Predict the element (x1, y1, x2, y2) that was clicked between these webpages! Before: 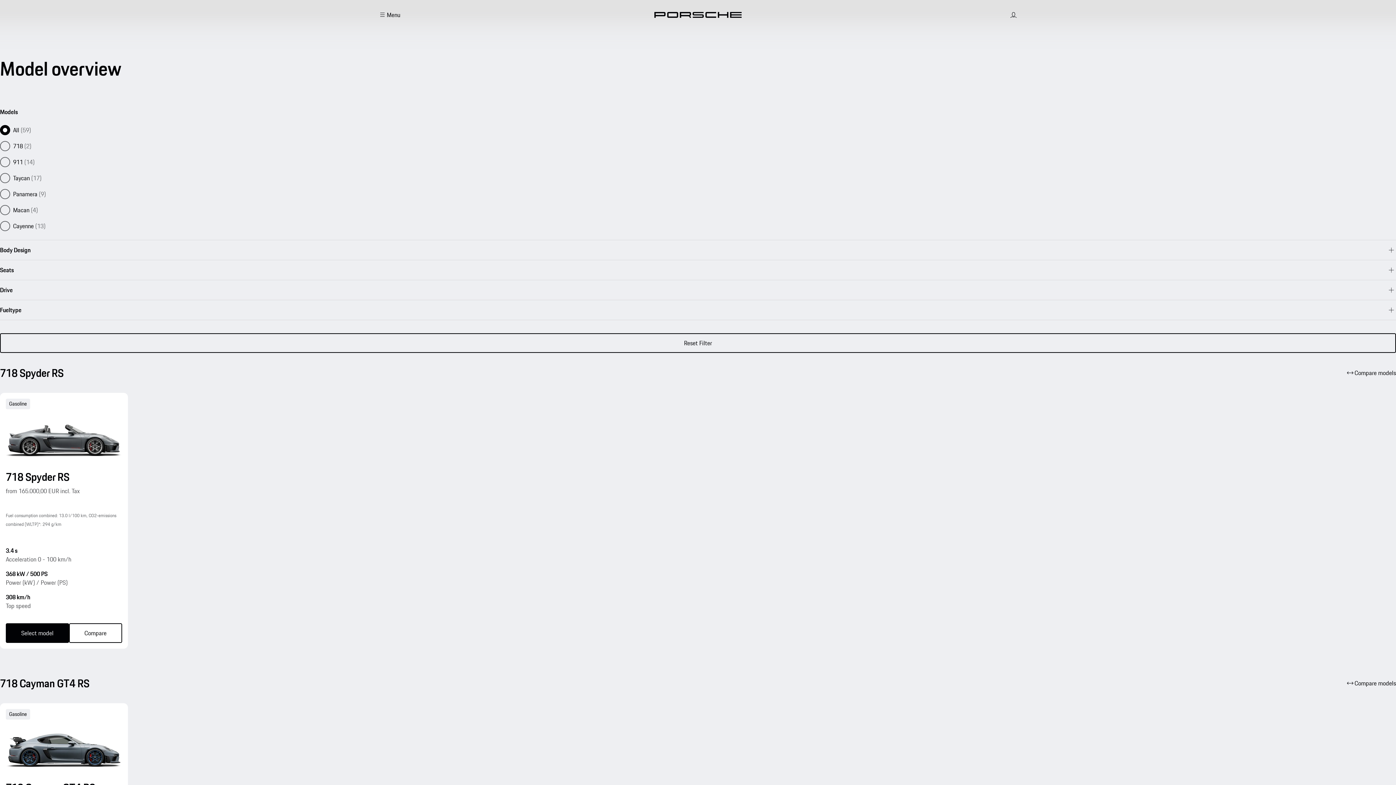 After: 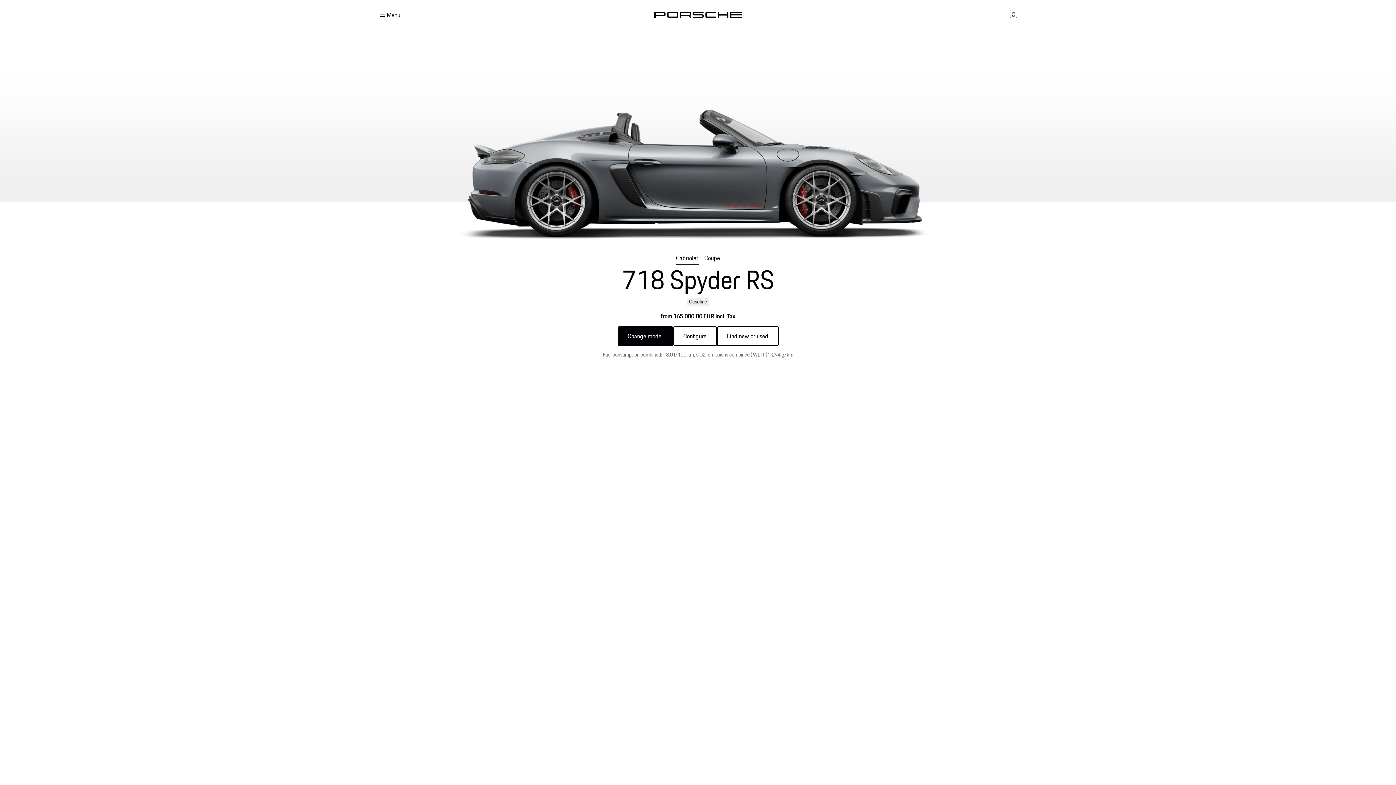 Action: bbox: (0, 393, 127, 649) label: 718 Spyder RS Select model